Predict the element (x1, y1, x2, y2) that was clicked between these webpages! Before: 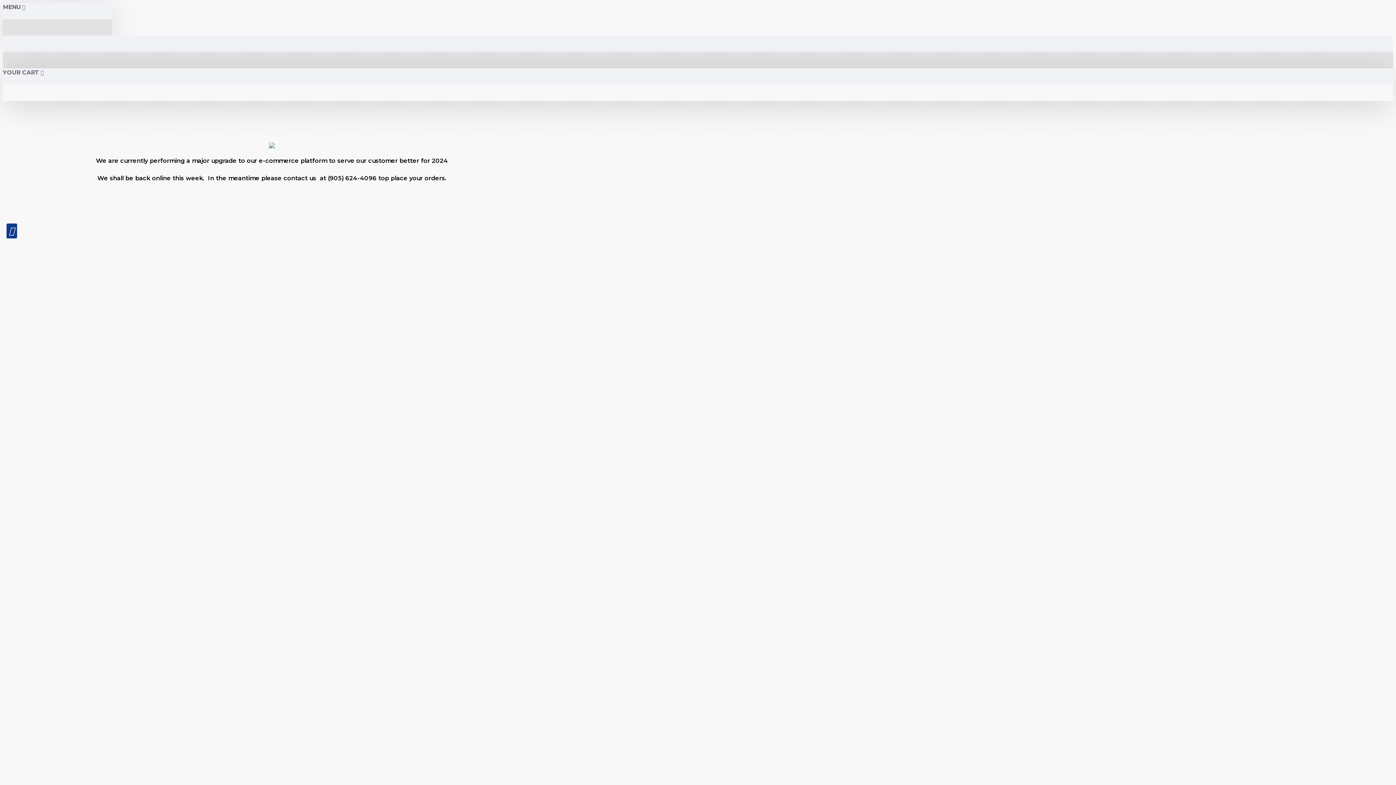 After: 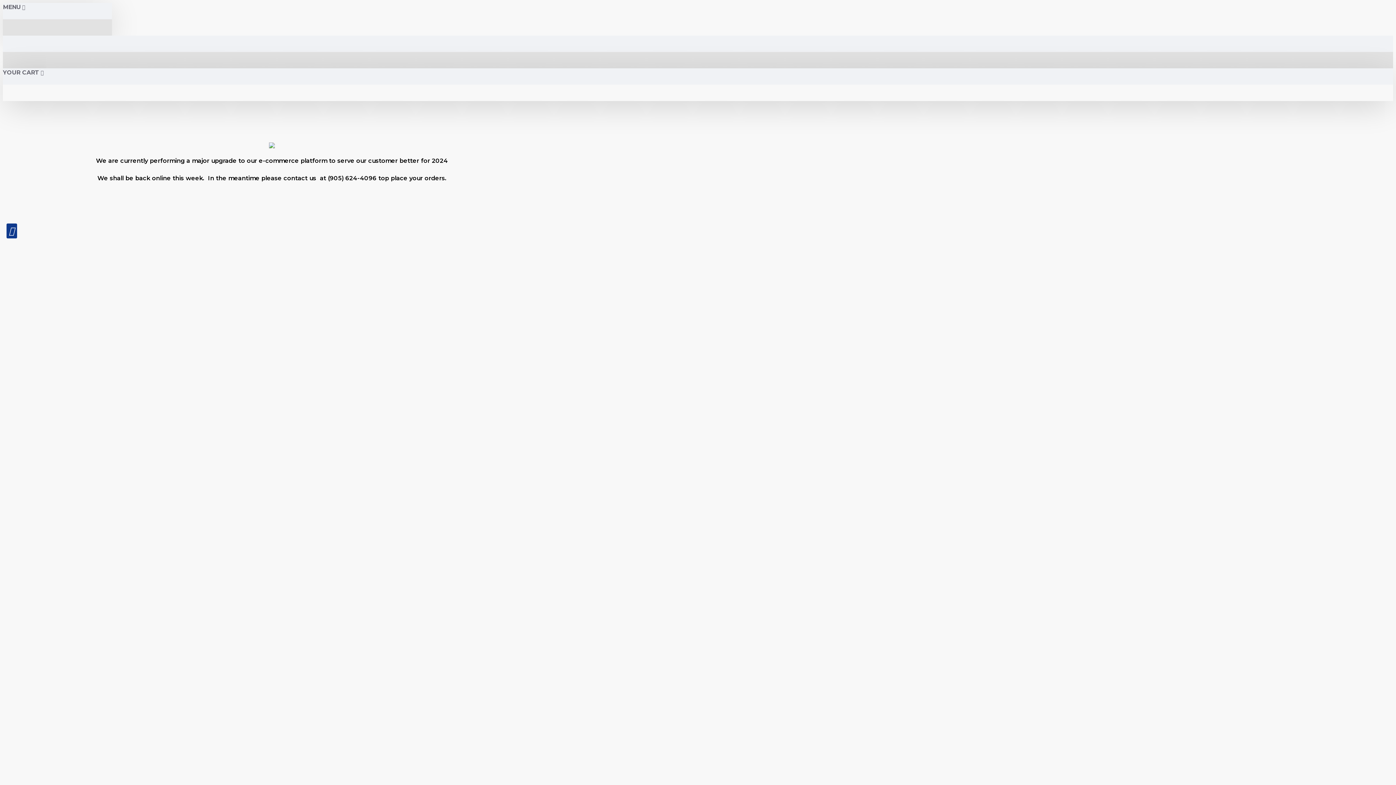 Action: bbox: (40, 69, 57, 76)